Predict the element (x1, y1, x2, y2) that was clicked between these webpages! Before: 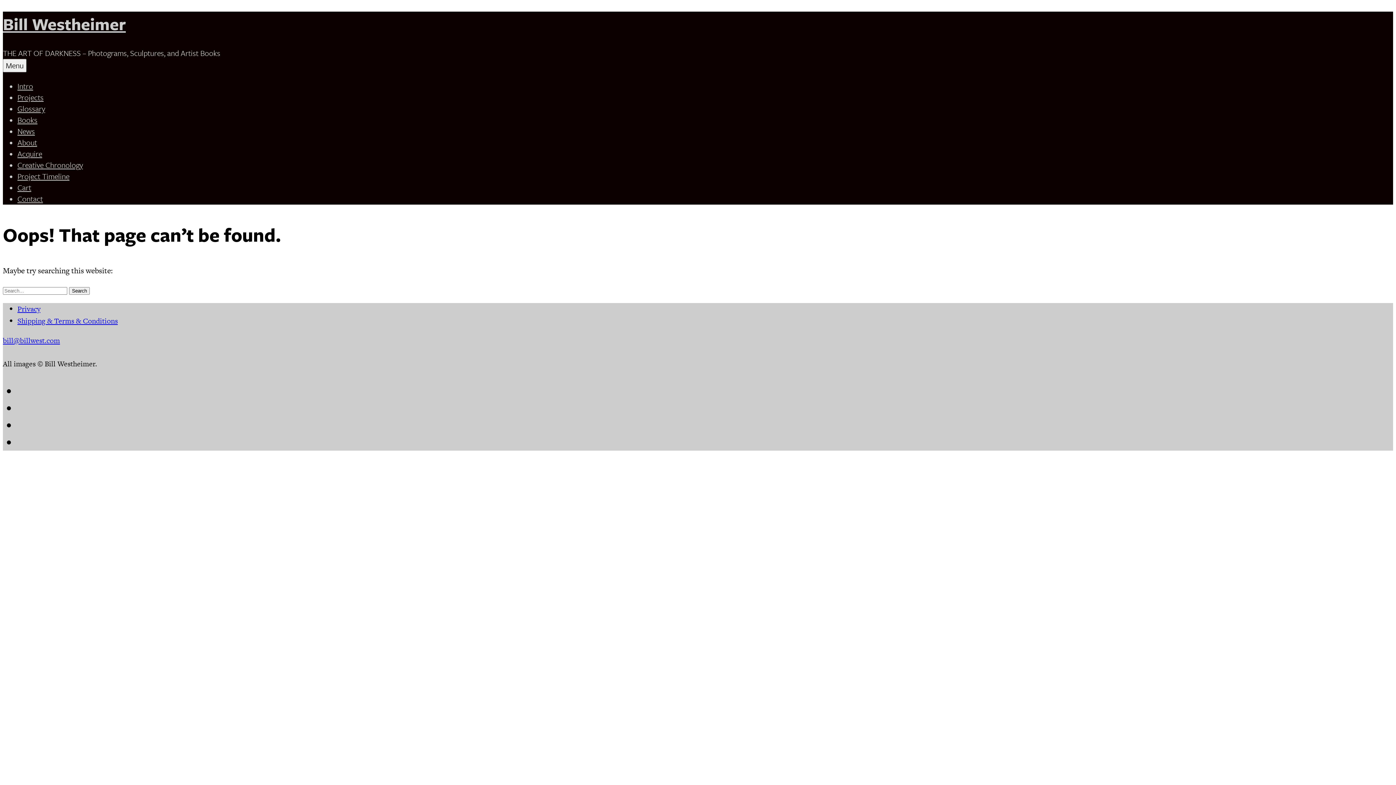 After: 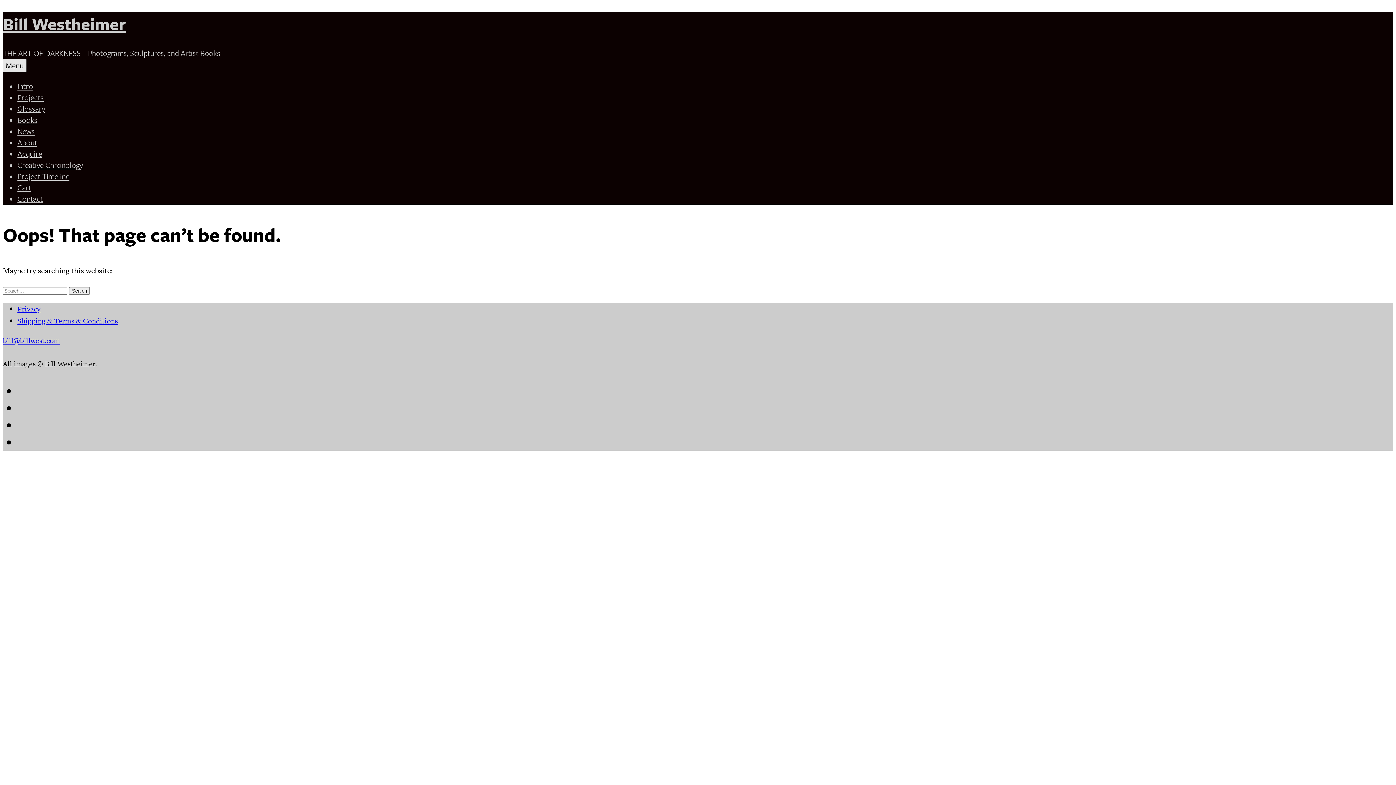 Action: label: Menu bbox: (2, 59, 26, 72)